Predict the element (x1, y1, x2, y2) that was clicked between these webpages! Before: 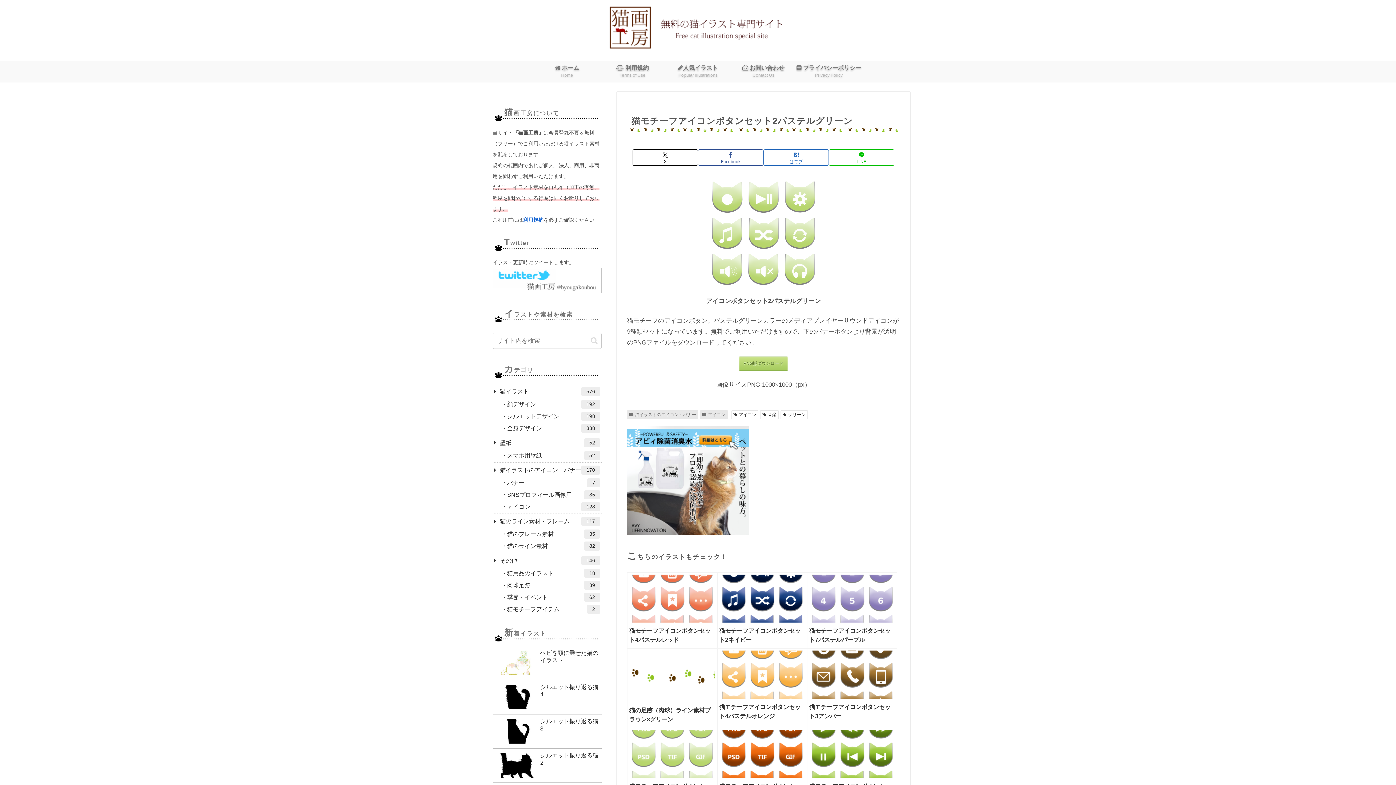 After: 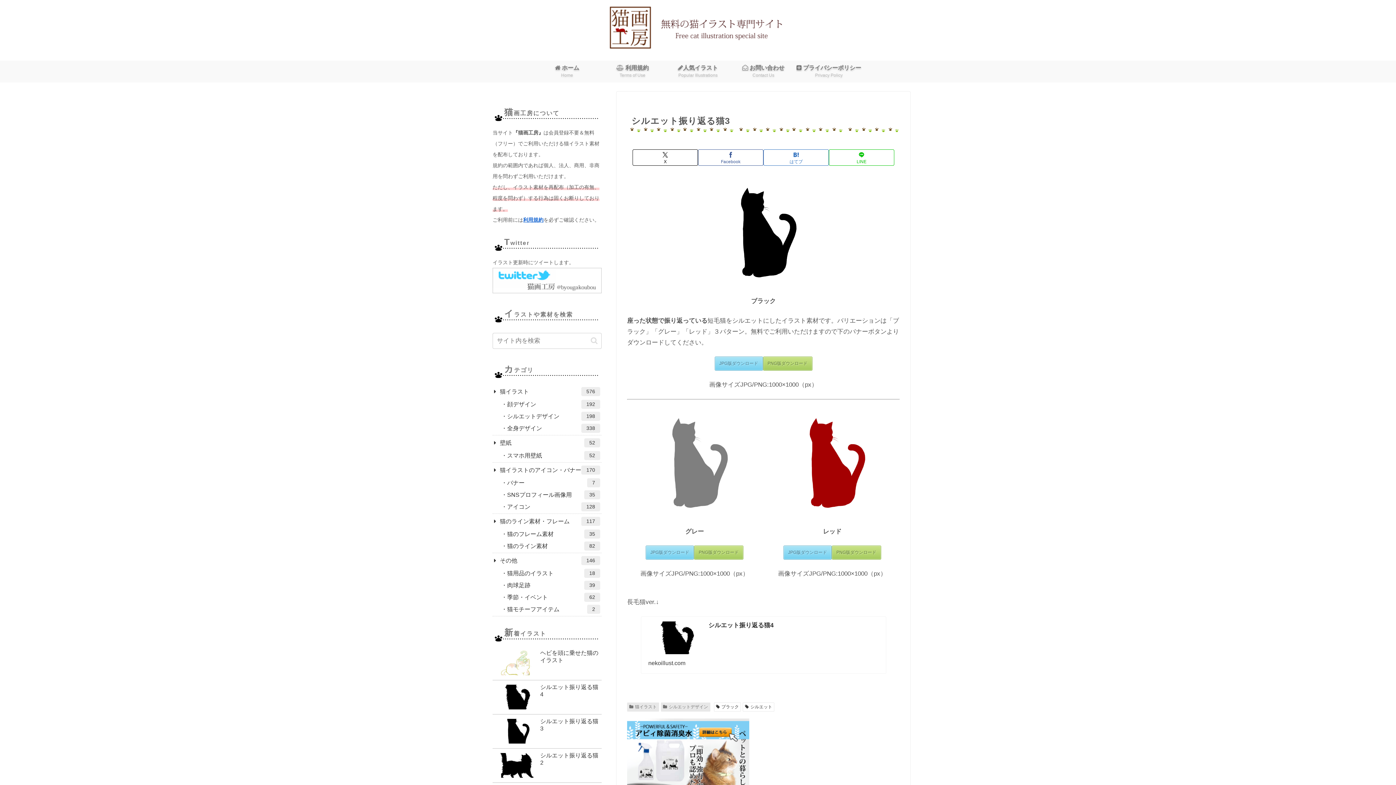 Action: label: シルエット振り返る猫3 bbox: (492, 716, 601, 749)